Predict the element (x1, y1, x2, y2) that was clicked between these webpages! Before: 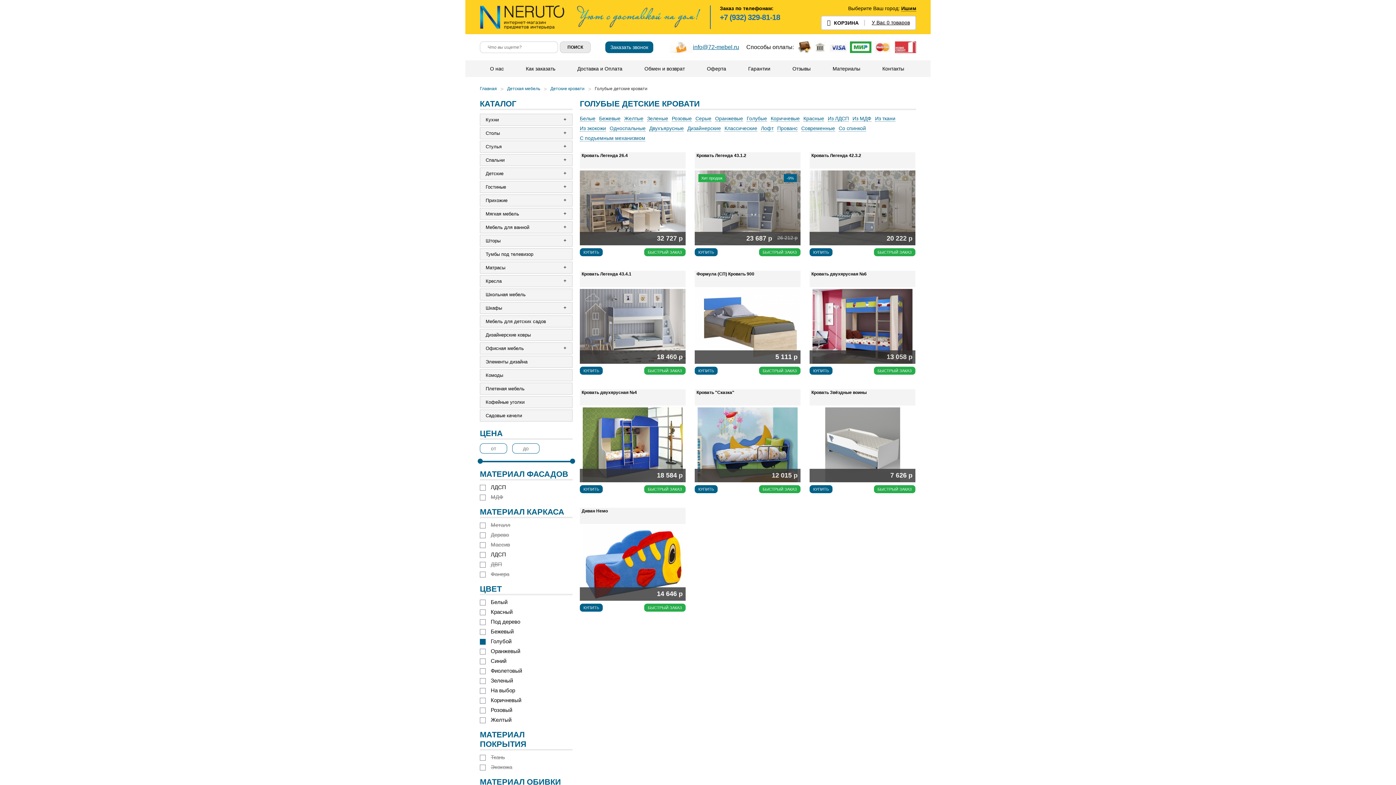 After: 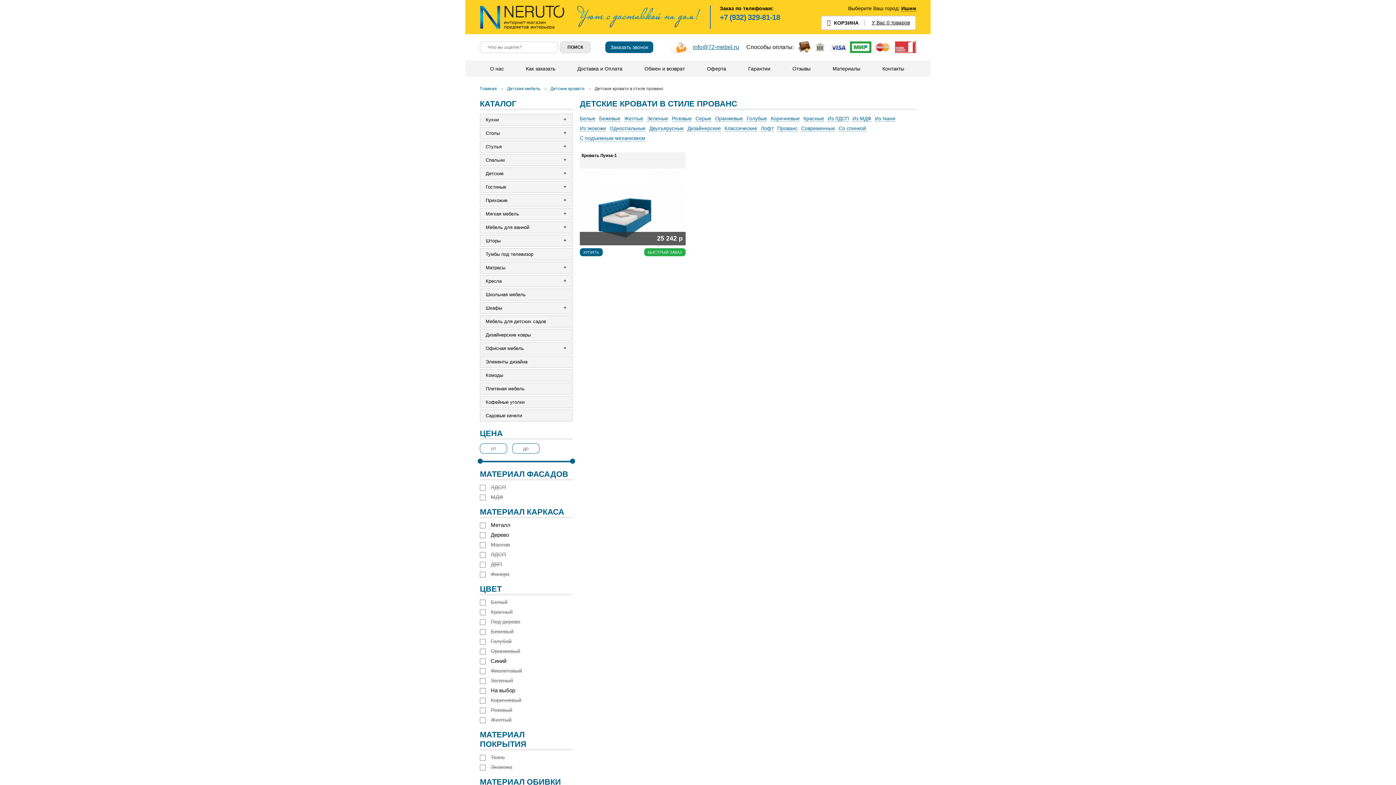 Action: label: Прованс bbox: (777, 125, 797, 131)